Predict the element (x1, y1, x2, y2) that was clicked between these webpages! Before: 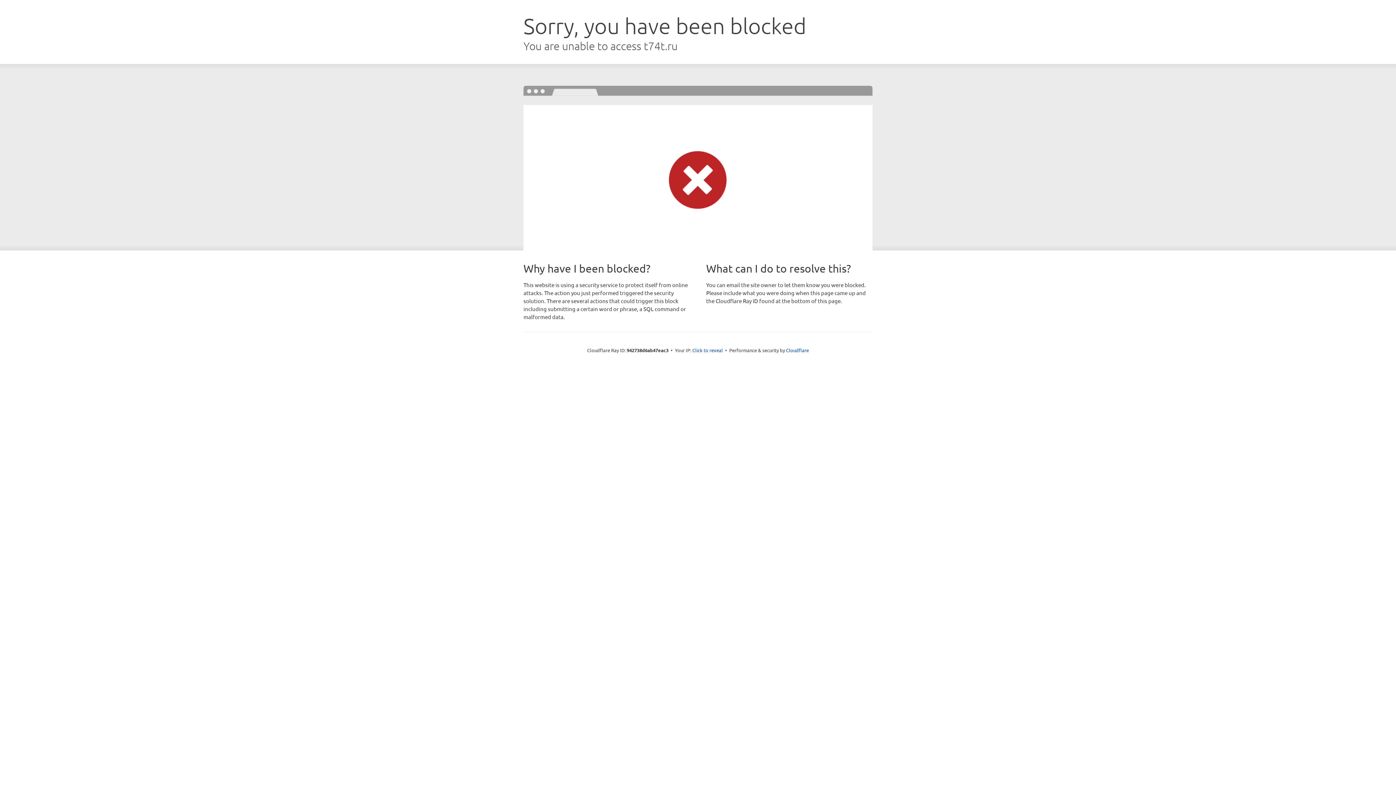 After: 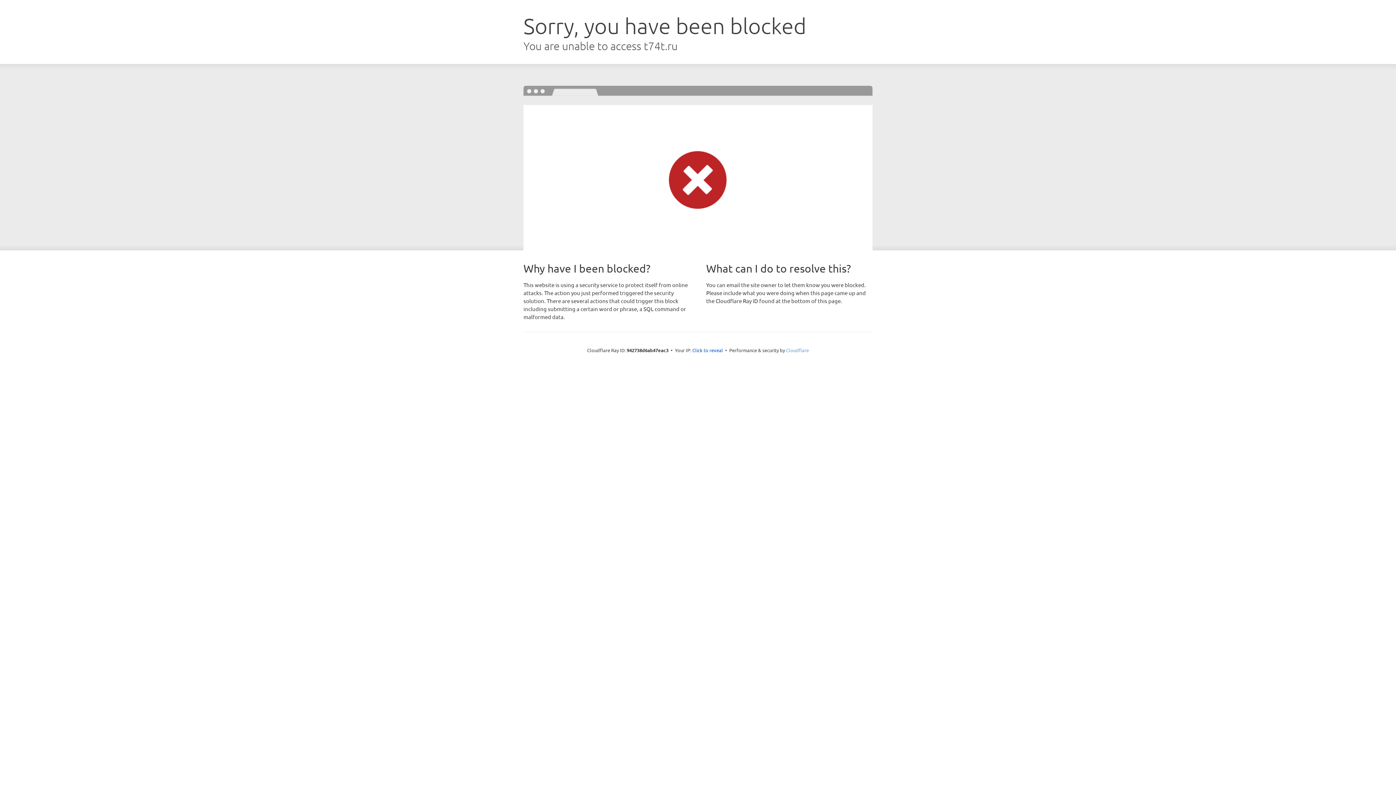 Action: bbox: (786, 347, 809, 353) label: Cloudflare